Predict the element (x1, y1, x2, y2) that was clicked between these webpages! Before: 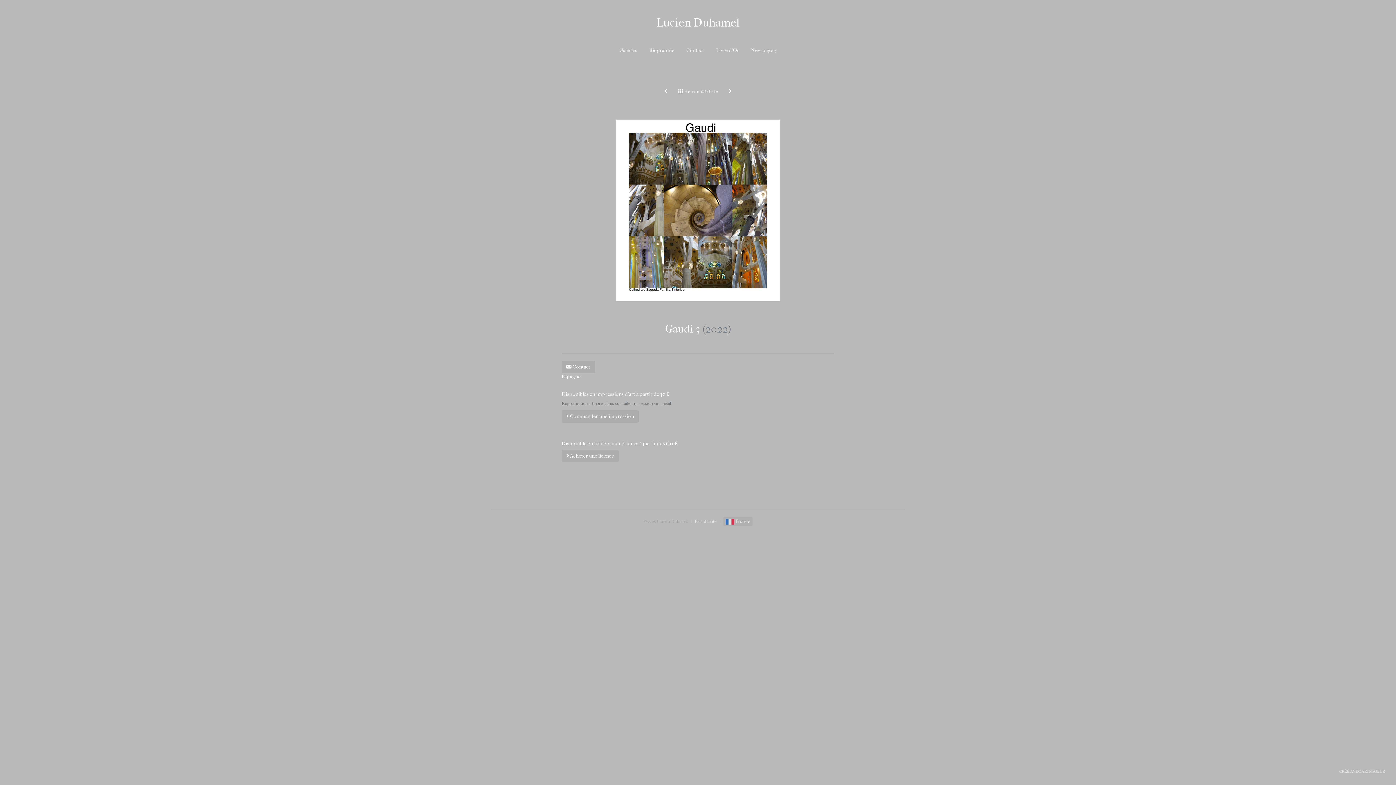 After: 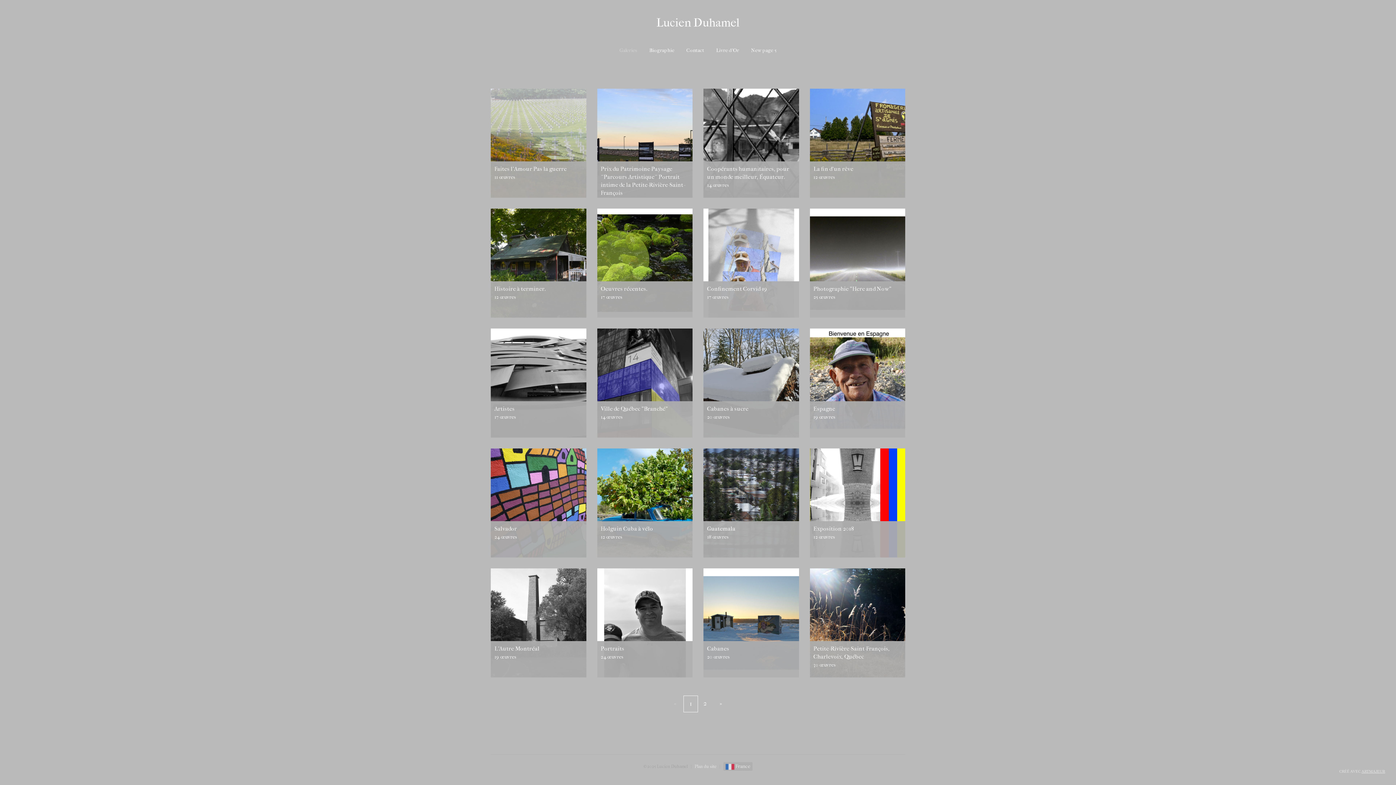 Action: label: Galeries bbox: (614, 41, 642, 59)